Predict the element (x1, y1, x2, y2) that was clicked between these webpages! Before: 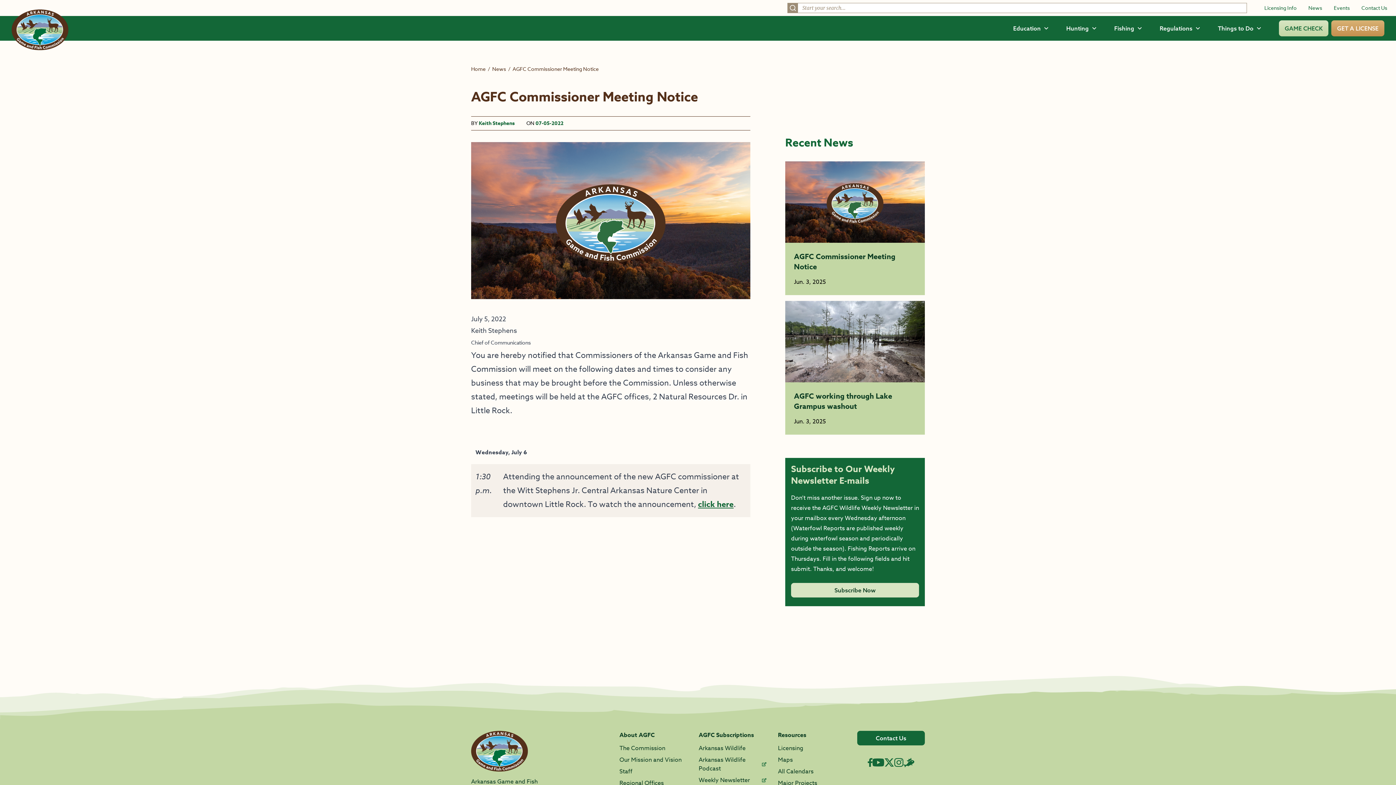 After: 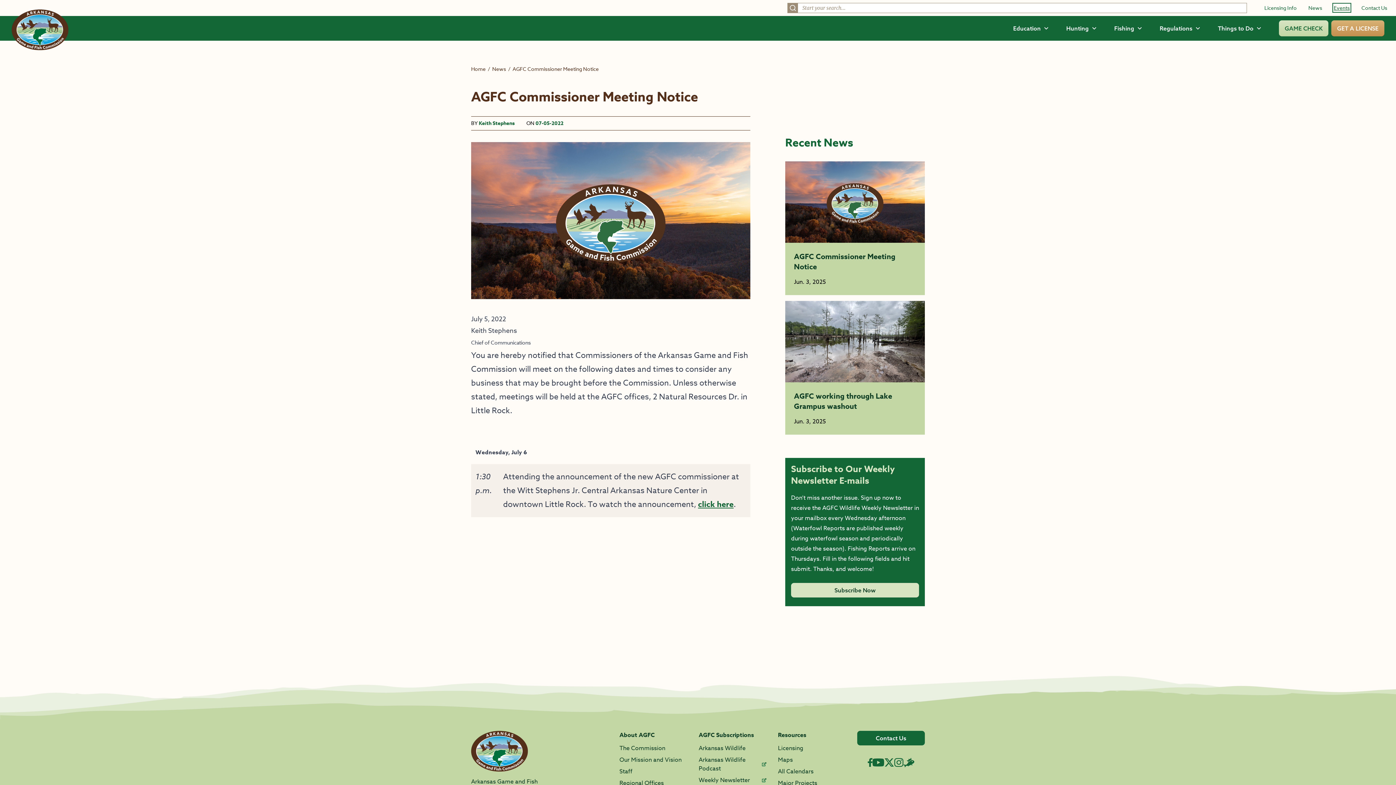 Action: label: Events bbox: (1334, 4, 1350, 11)